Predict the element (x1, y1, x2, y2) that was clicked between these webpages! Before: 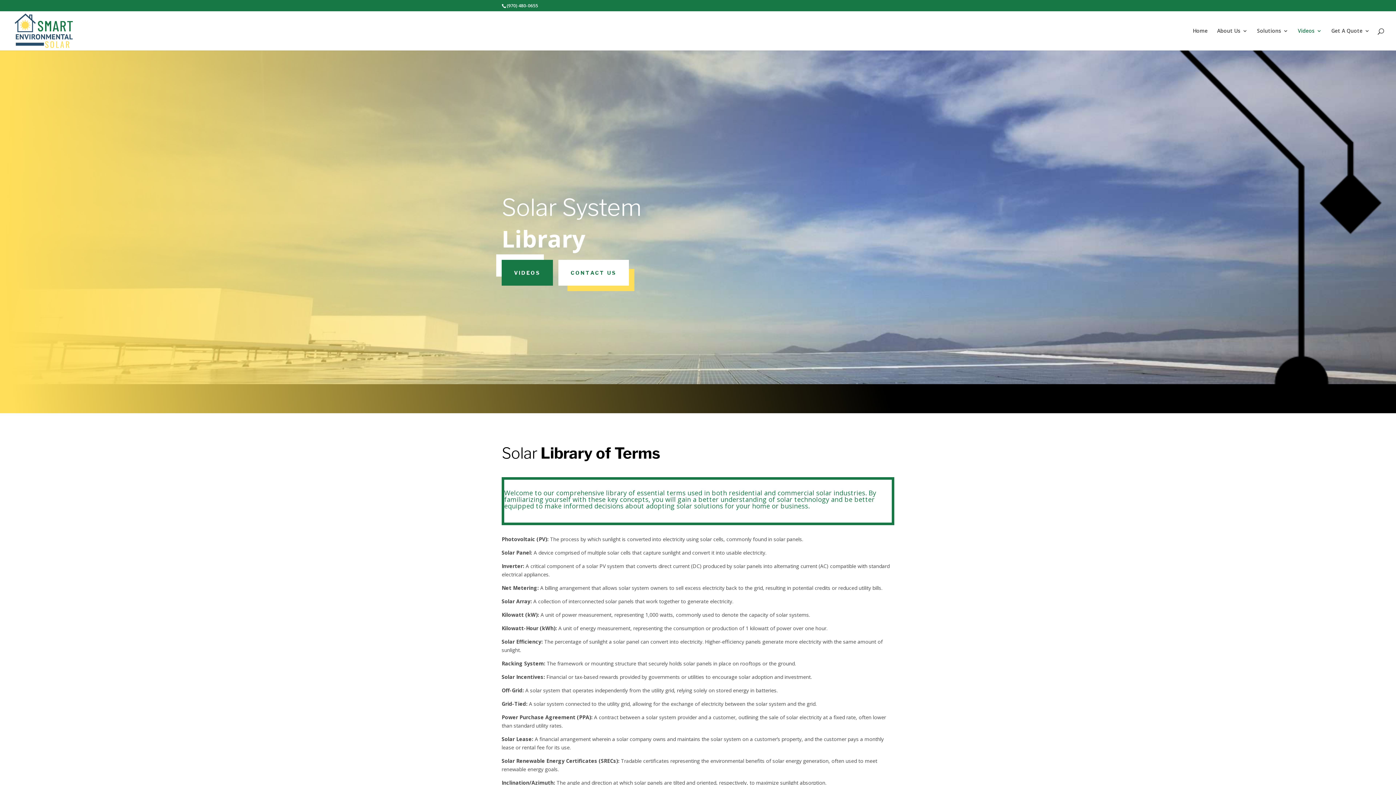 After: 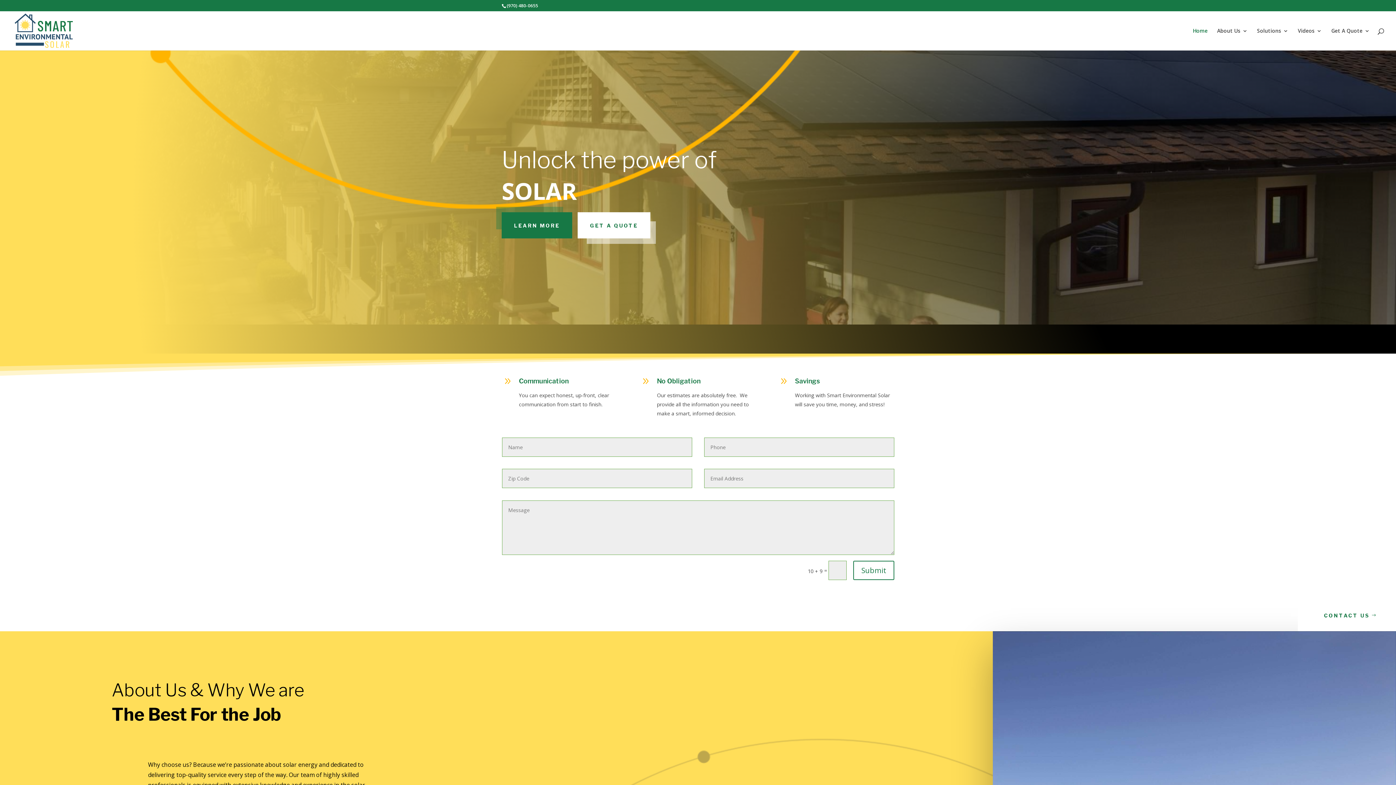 Action: bbox: (12, 26, 75, 33)